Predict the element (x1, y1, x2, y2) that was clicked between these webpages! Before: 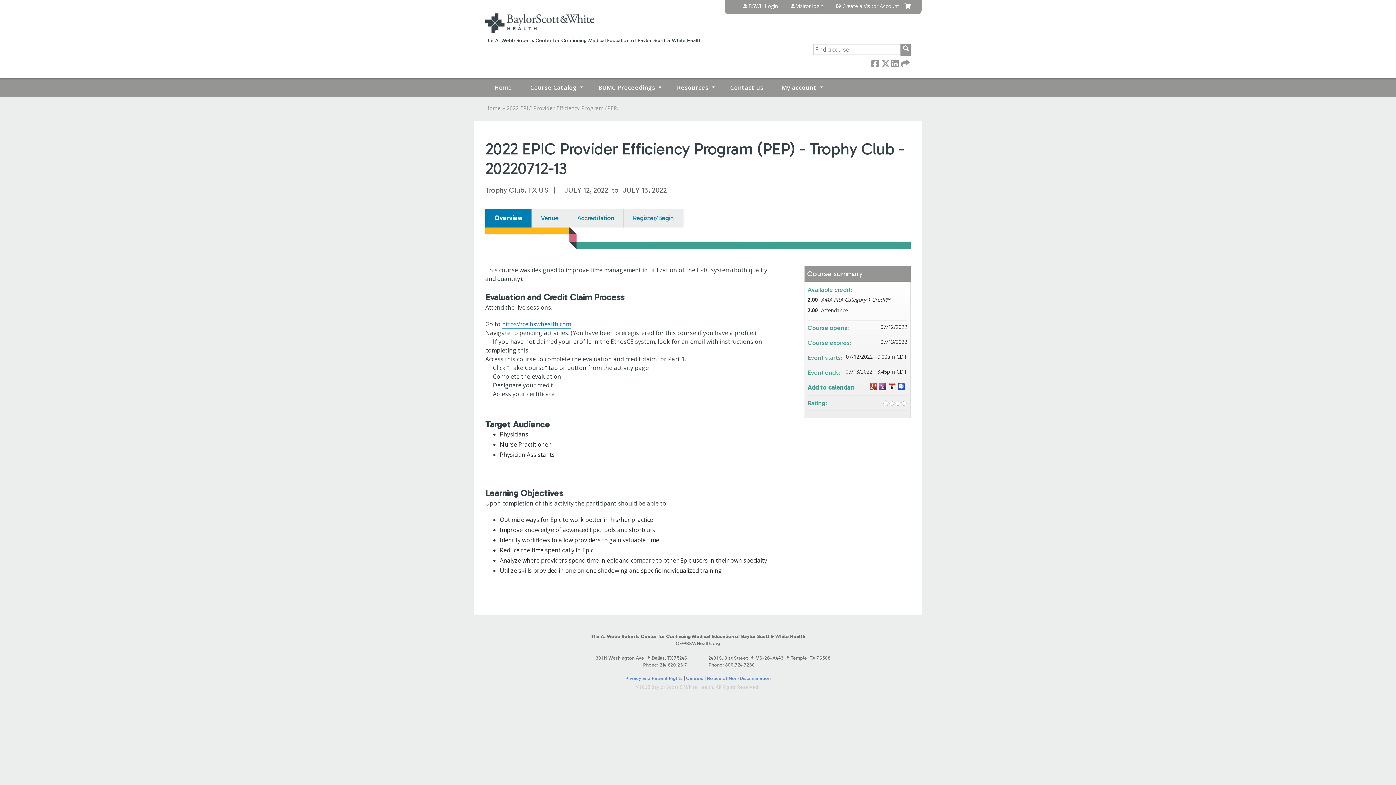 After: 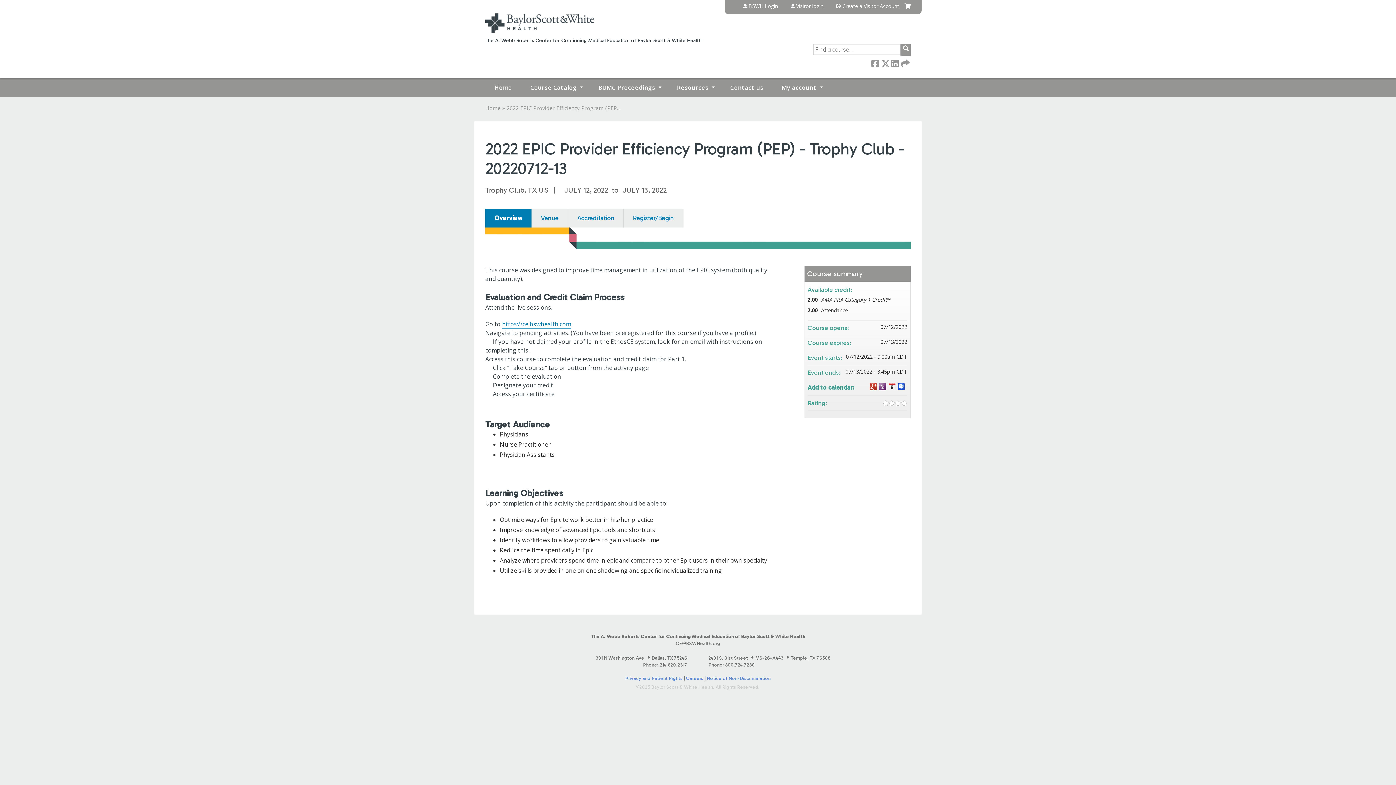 Action: label:  Forward bbox: (901, 58, 908, 67)